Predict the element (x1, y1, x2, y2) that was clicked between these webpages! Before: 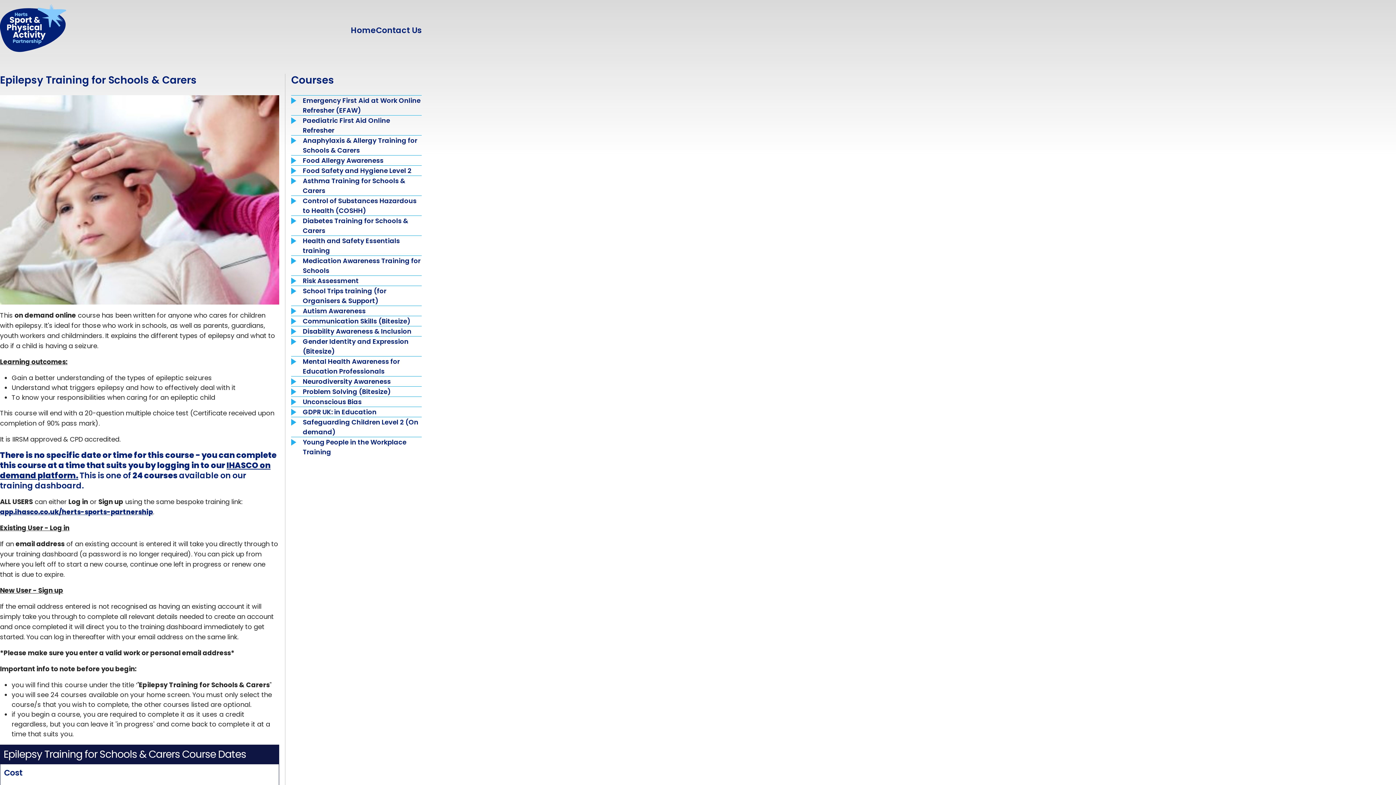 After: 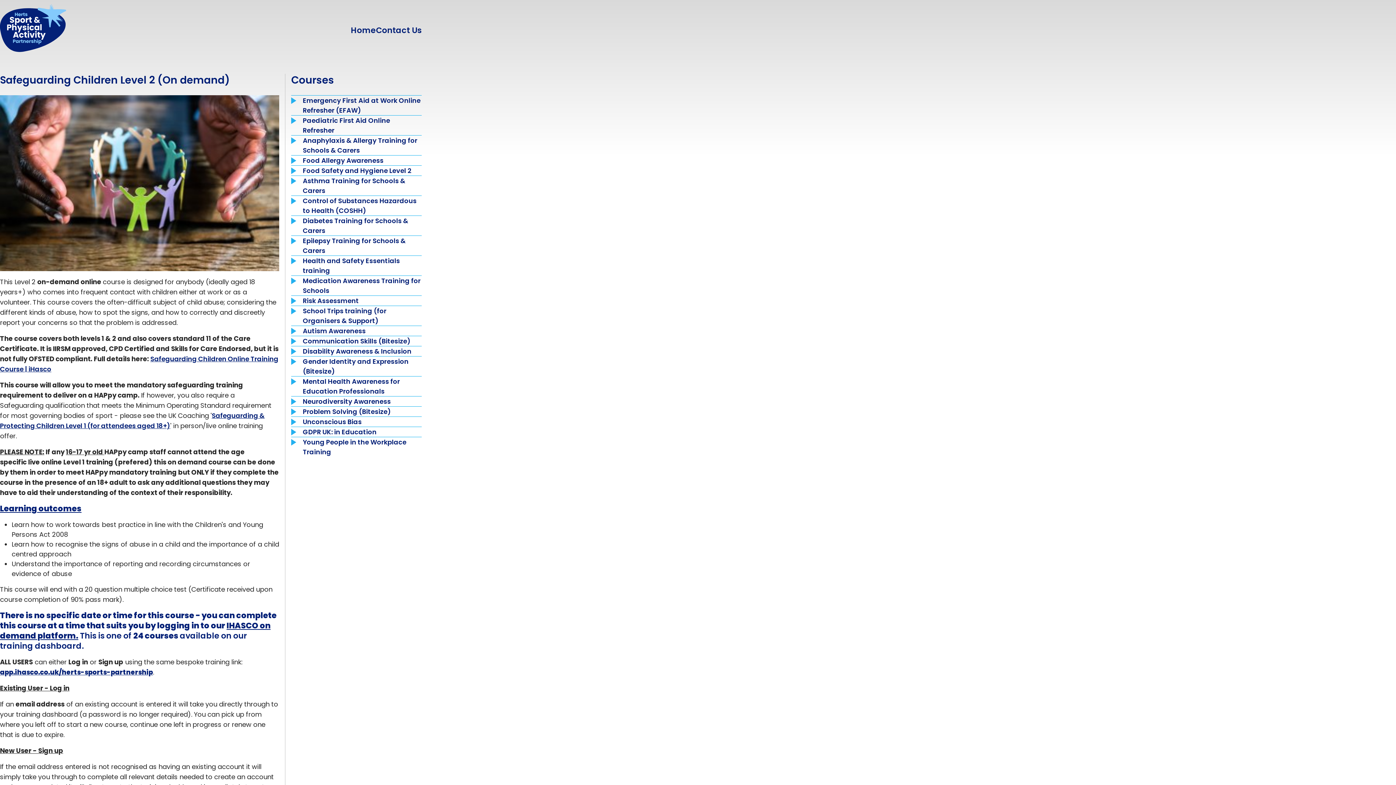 Action: bbox: (302, 417, 421, 436) label: Safeguarding Children Level 2 (On demand)